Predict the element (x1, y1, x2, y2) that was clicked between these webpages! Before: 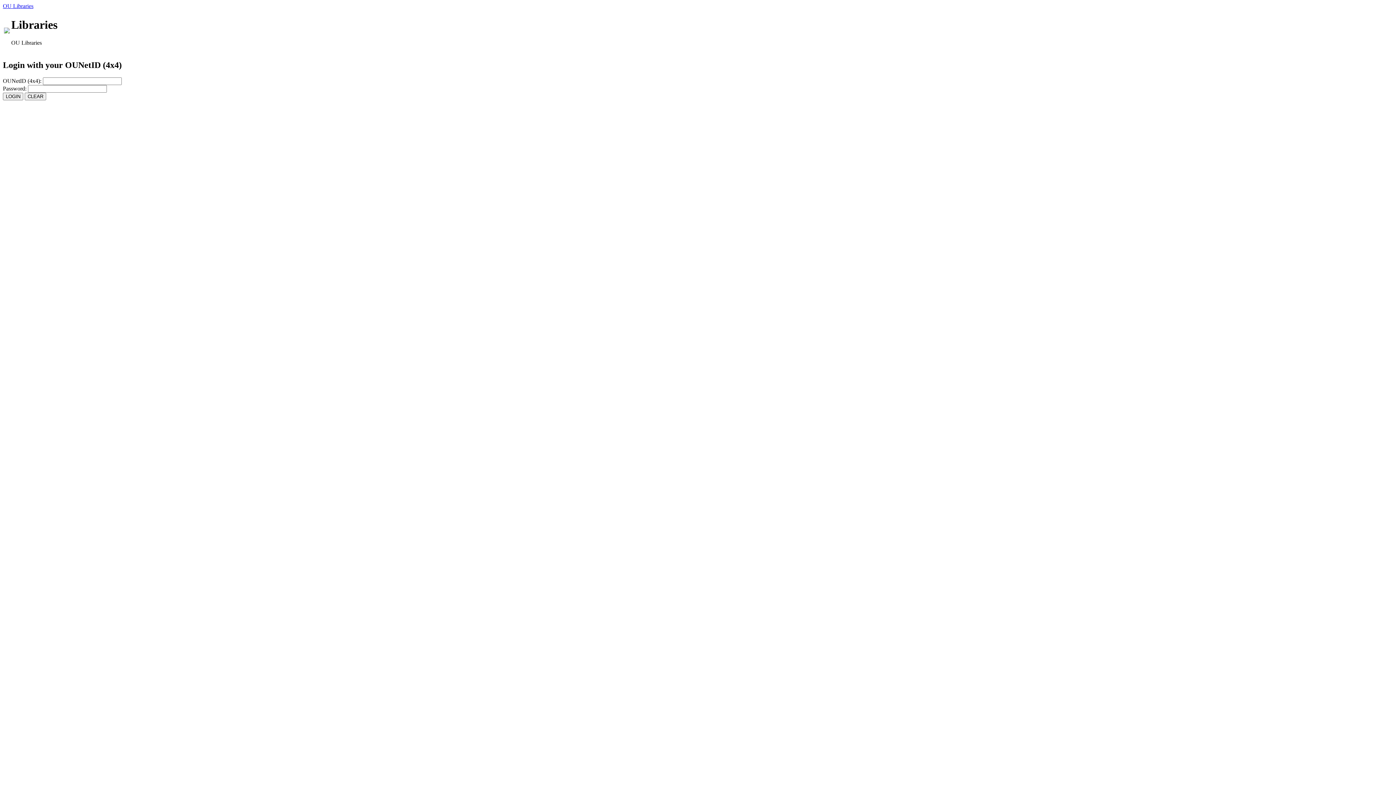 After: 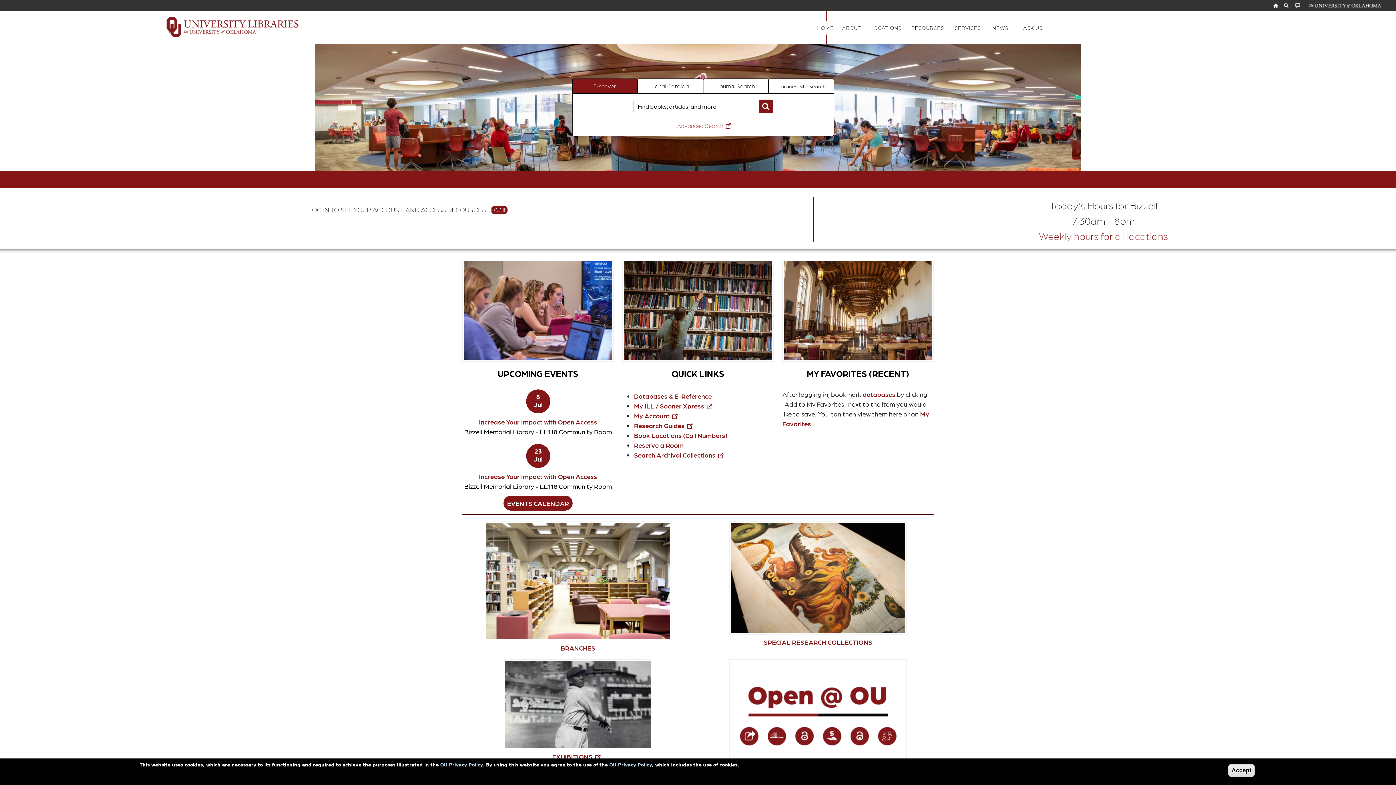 Action: bbox: (2, 2, 33, 9) label: OU Libraries